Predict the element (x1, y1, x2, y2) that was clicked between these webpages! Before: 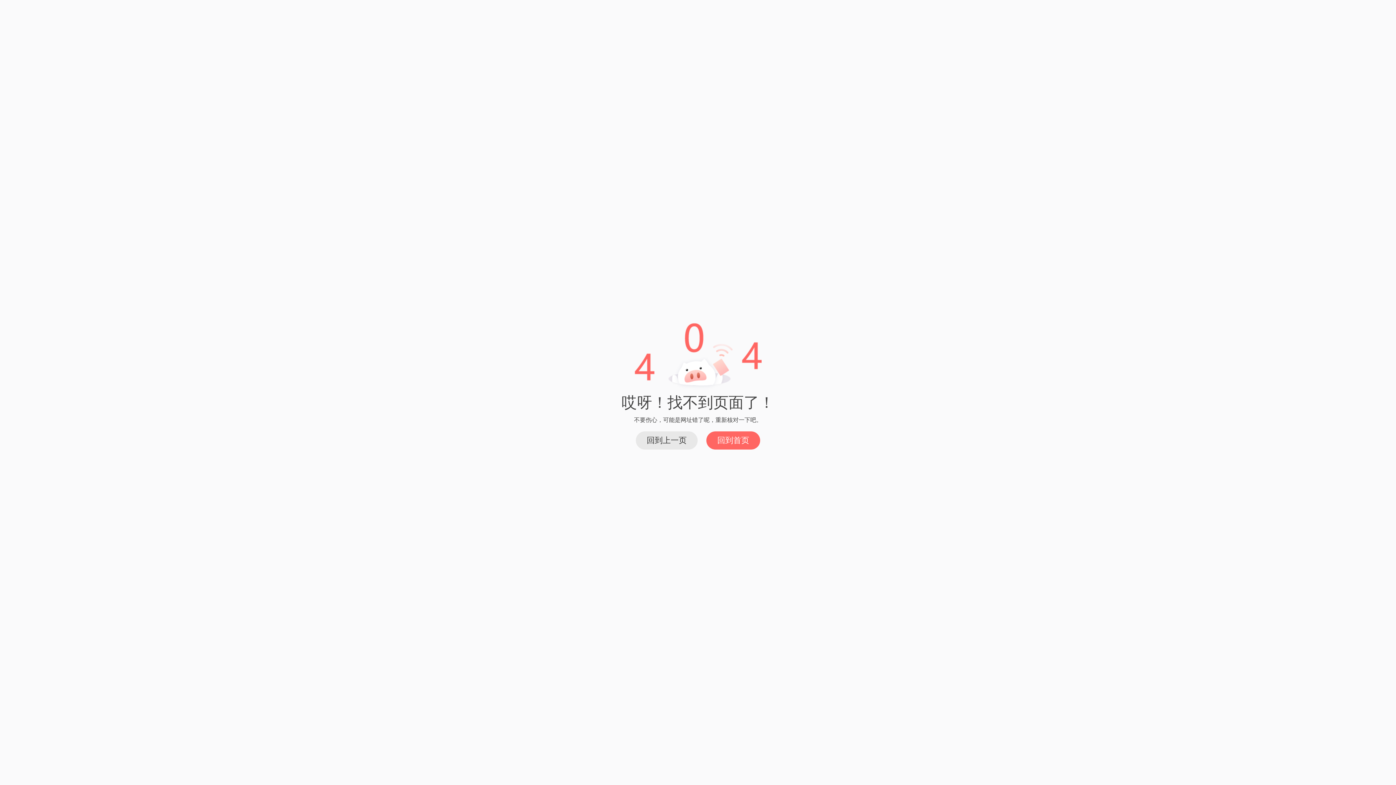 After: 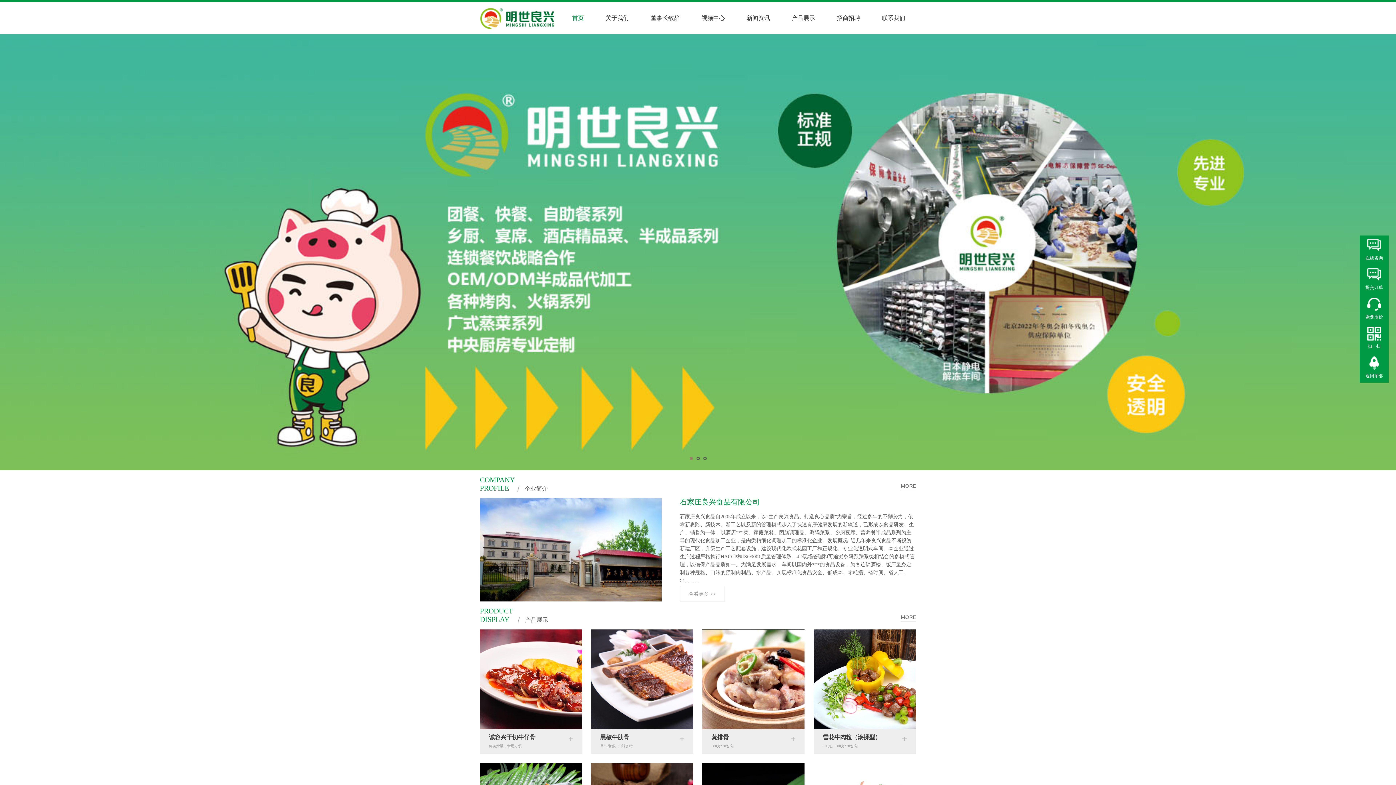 Action: bbox: (706, 431, 760, 449) label: 回到首页